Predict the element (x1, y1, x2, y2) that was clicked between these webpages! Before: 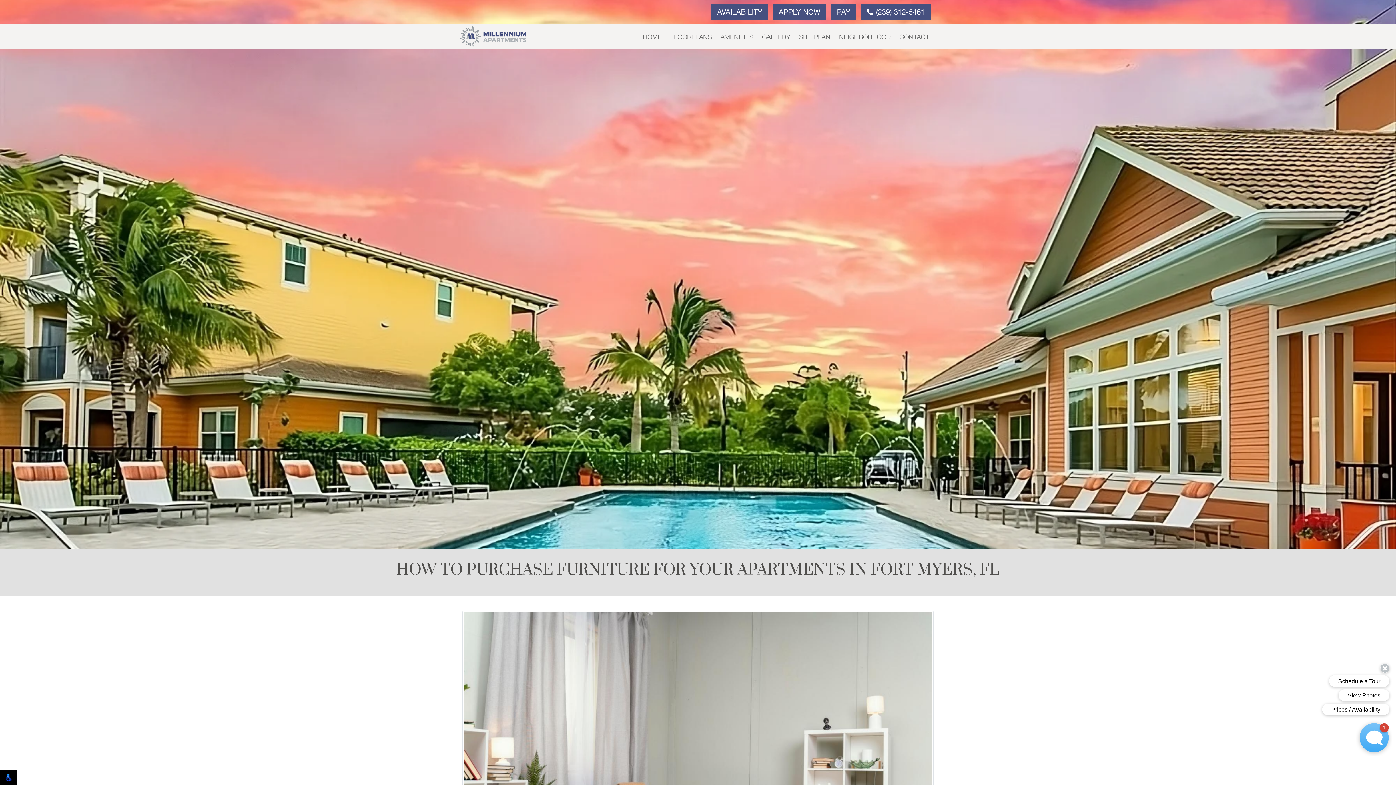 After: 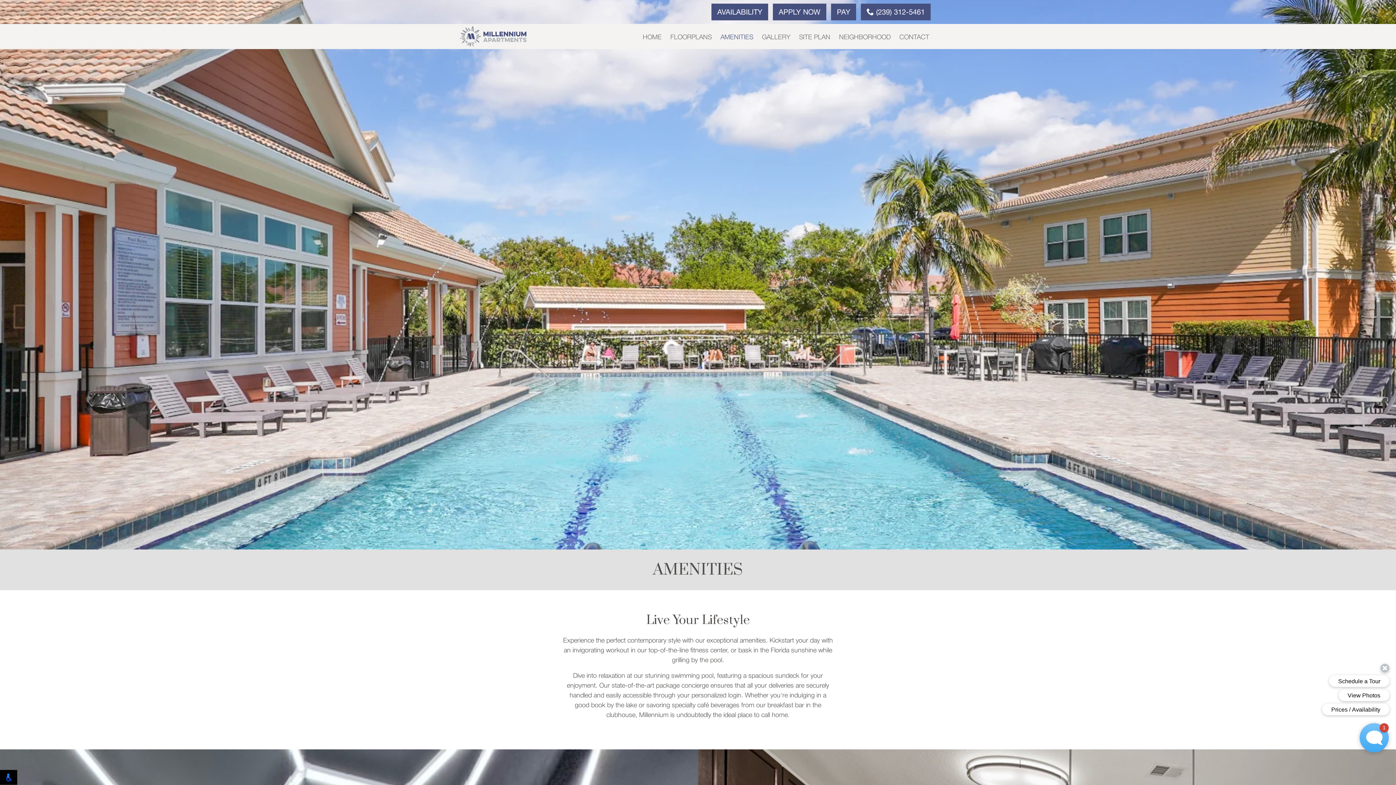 Action: label: AMENITIES bbox: (716, 26, 757, 46)